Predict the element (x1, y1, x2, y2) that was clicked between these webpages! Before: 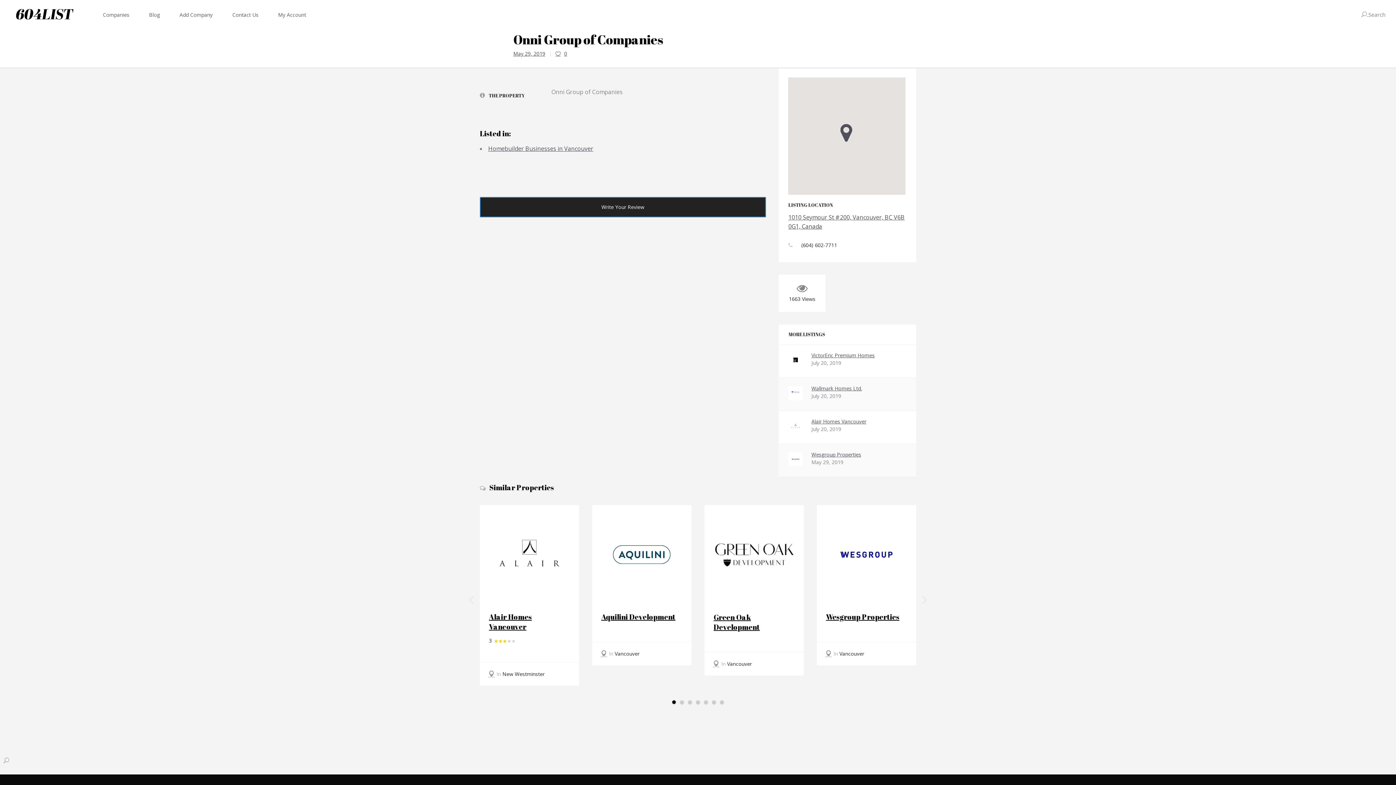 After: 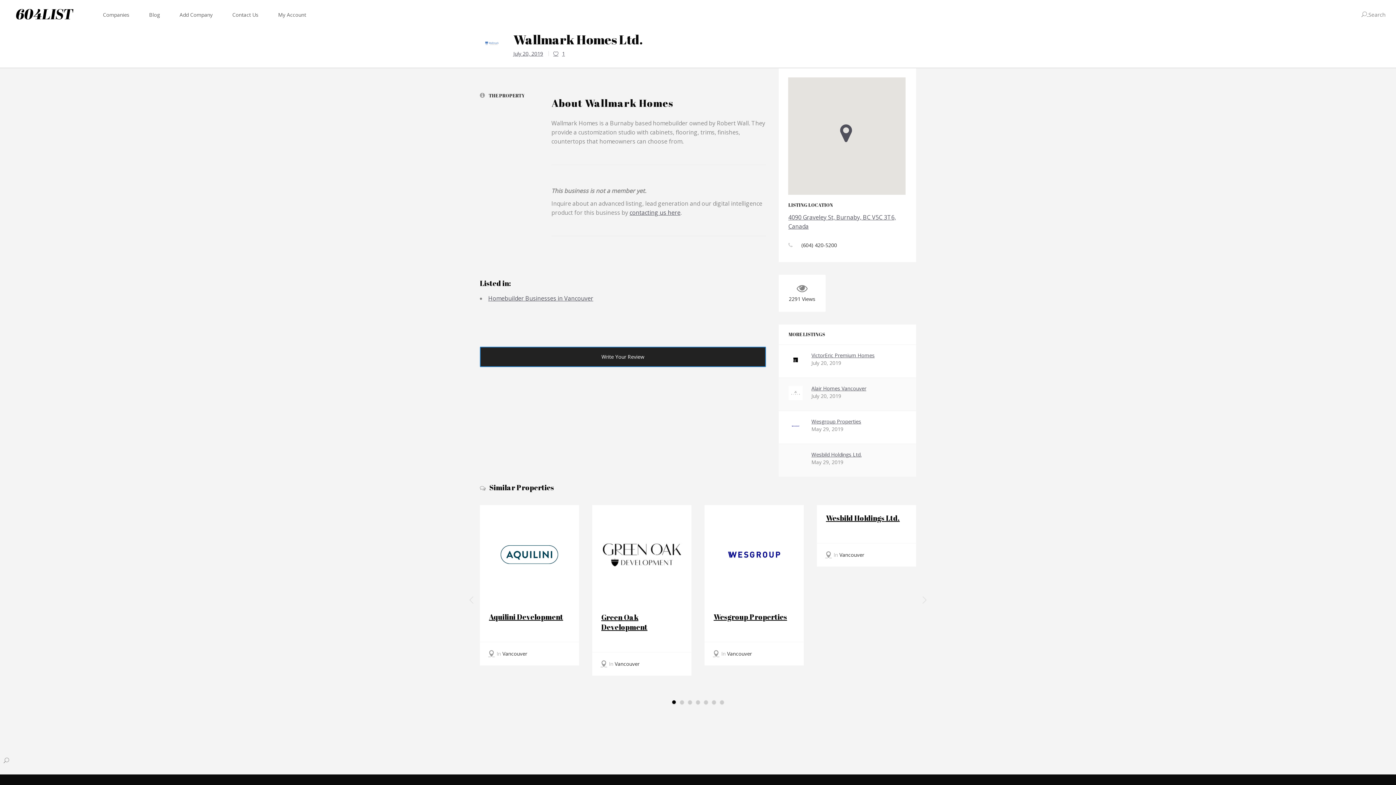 Action: bbox: (788, 386, 802, 400)